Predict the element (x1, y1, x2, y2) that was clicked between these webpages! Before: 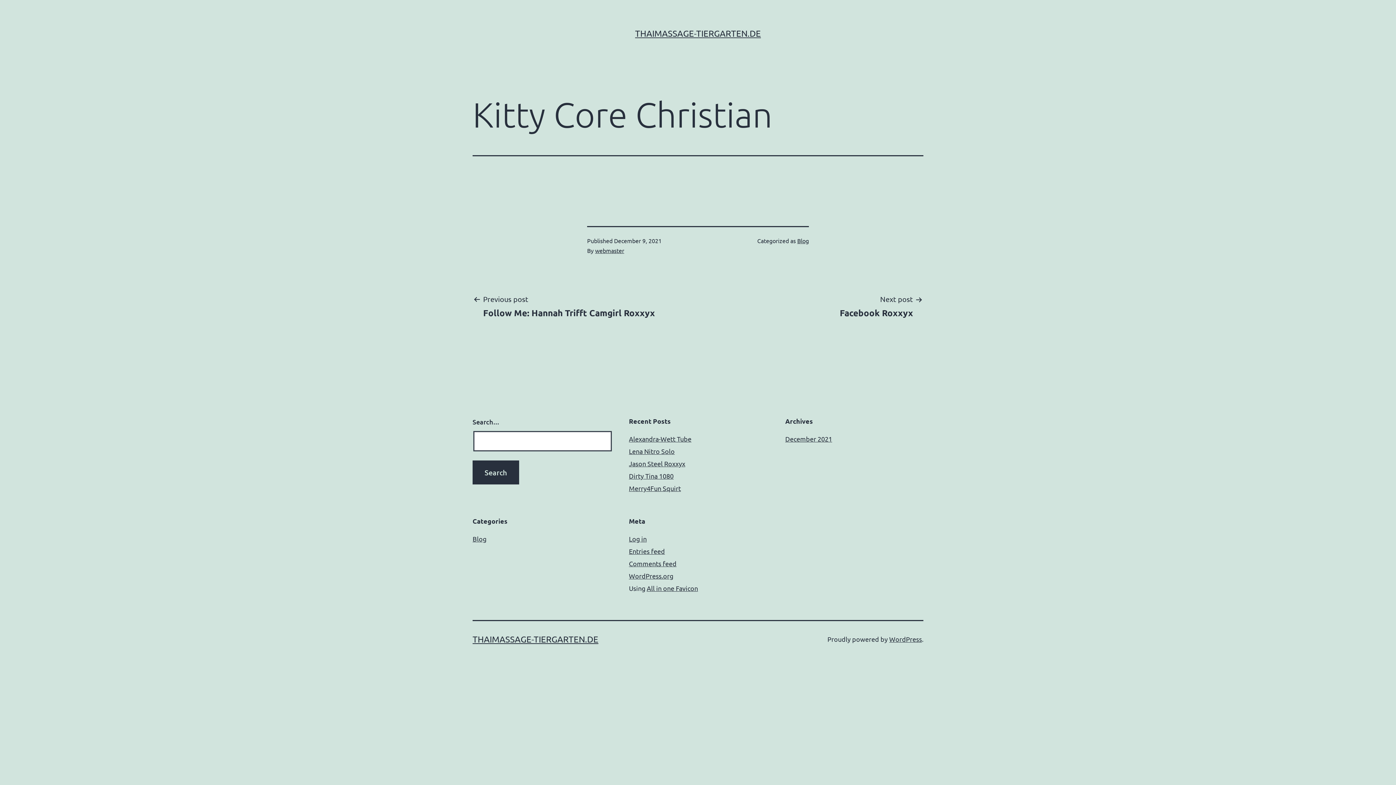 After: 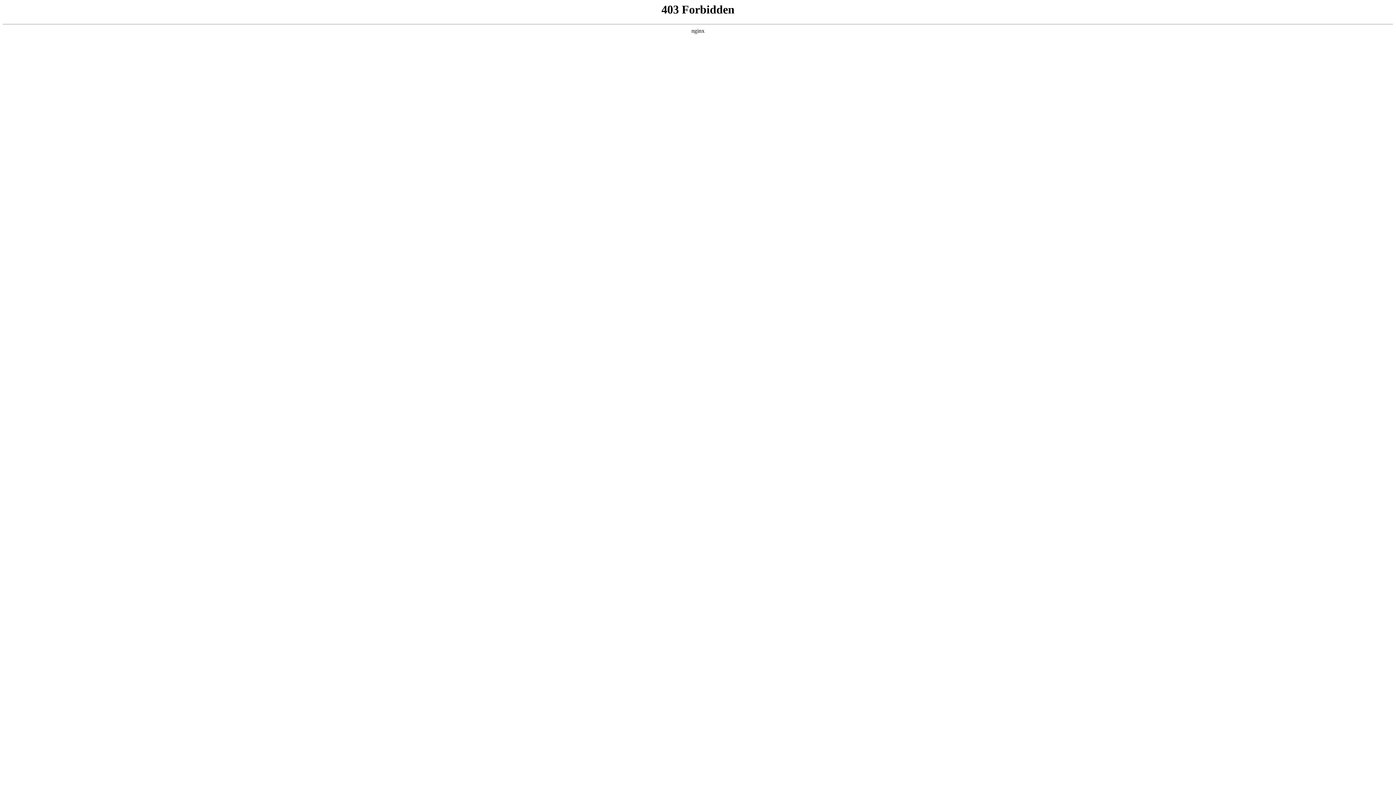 Action: label: WordPress bbox: (889, 635, 922, 643)